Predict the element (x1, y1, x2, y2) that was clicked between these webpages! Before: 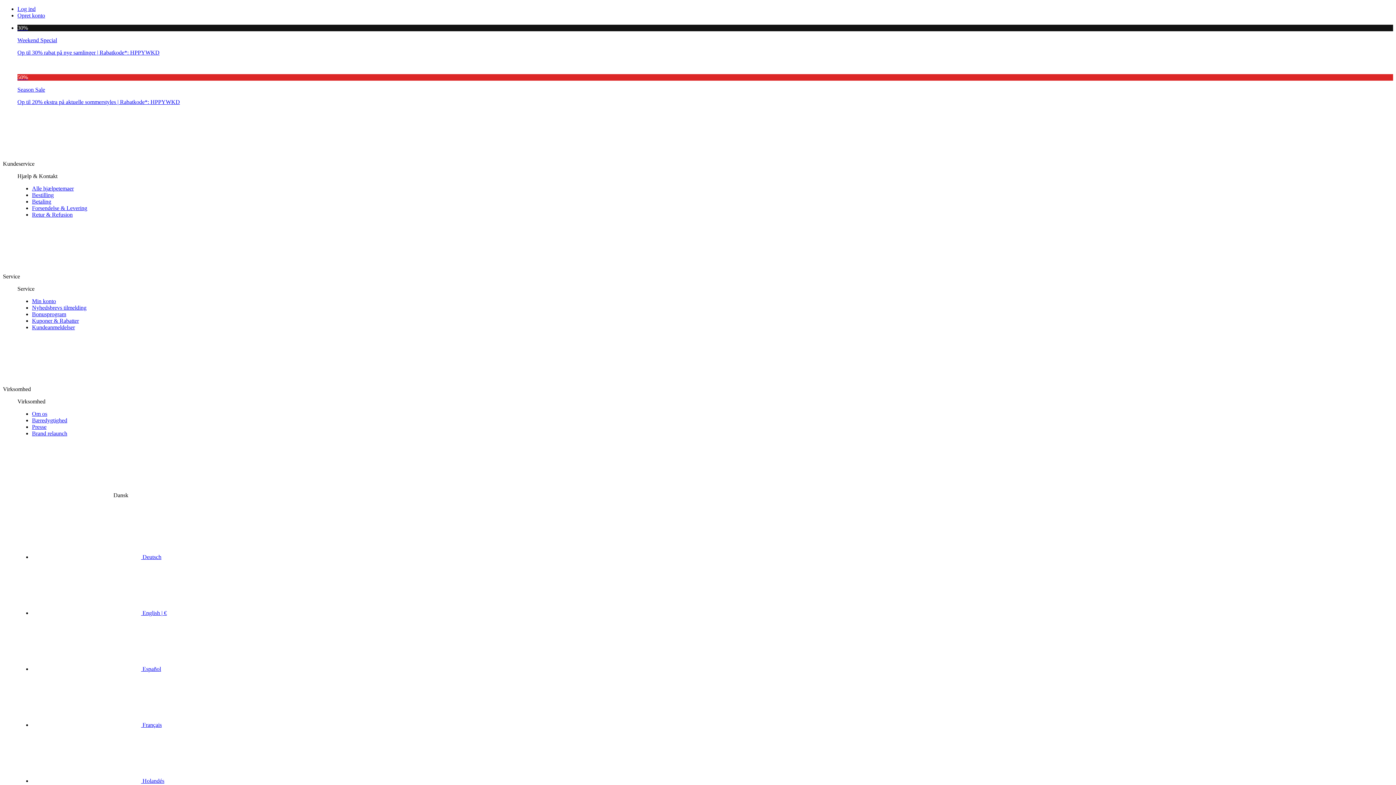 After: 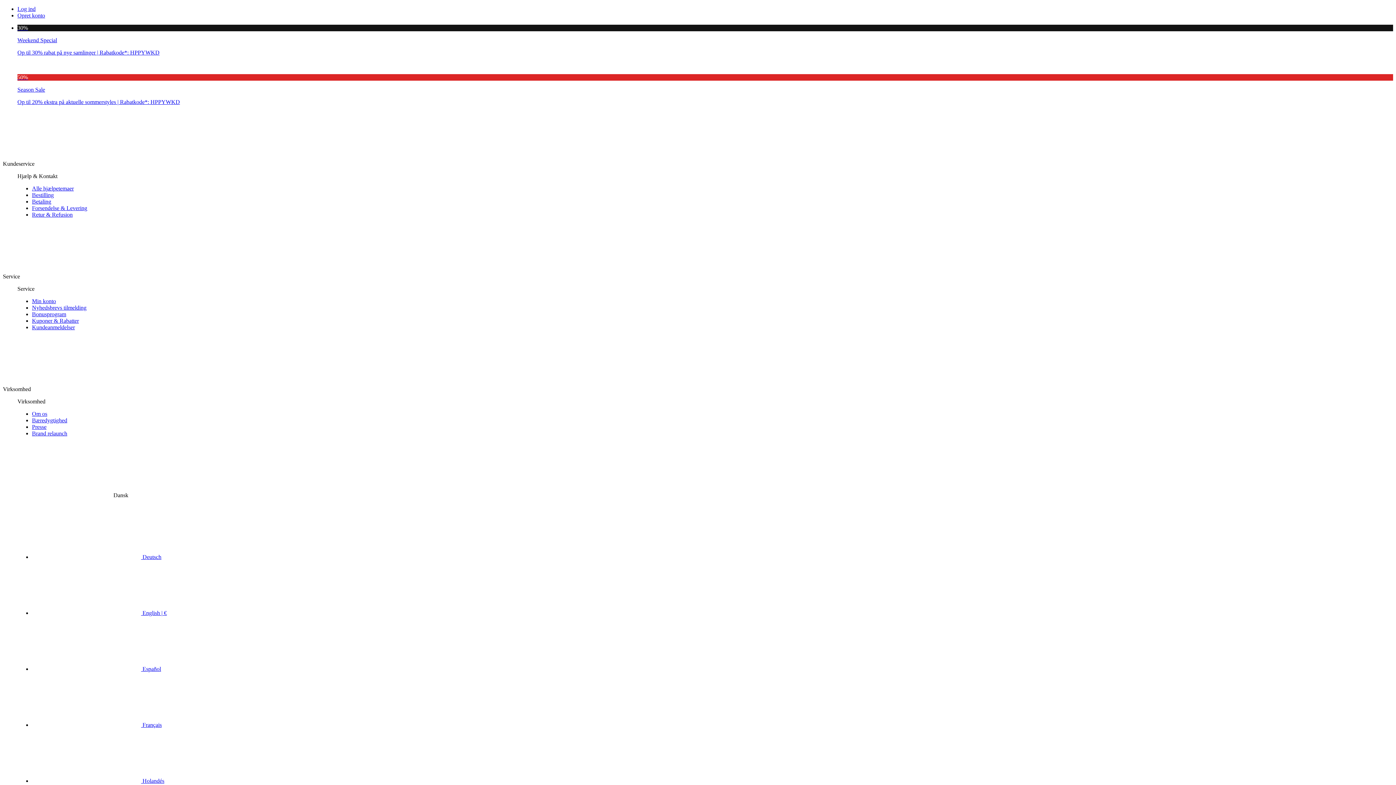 Action: label: Alle hjælpetemaer bbox: (32, 185, 73, 191)